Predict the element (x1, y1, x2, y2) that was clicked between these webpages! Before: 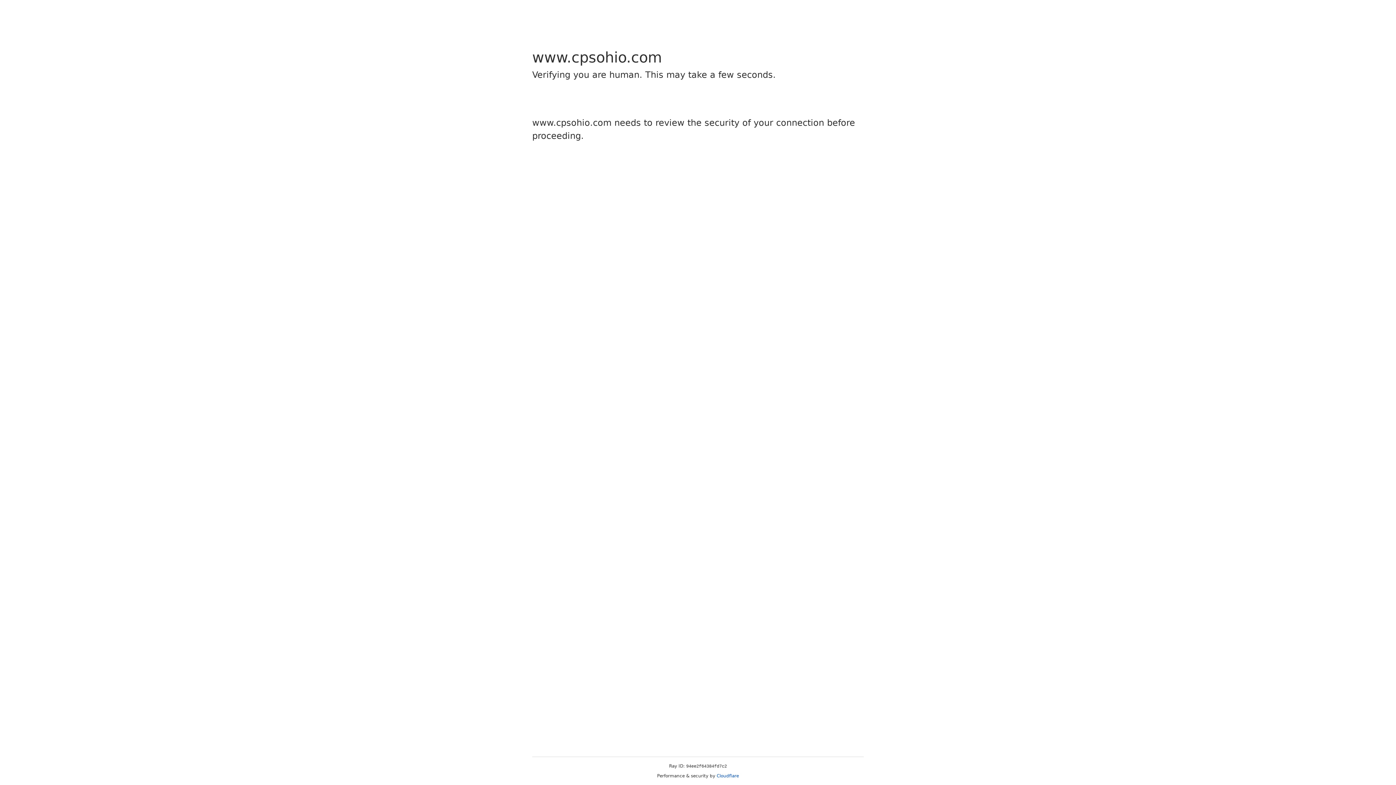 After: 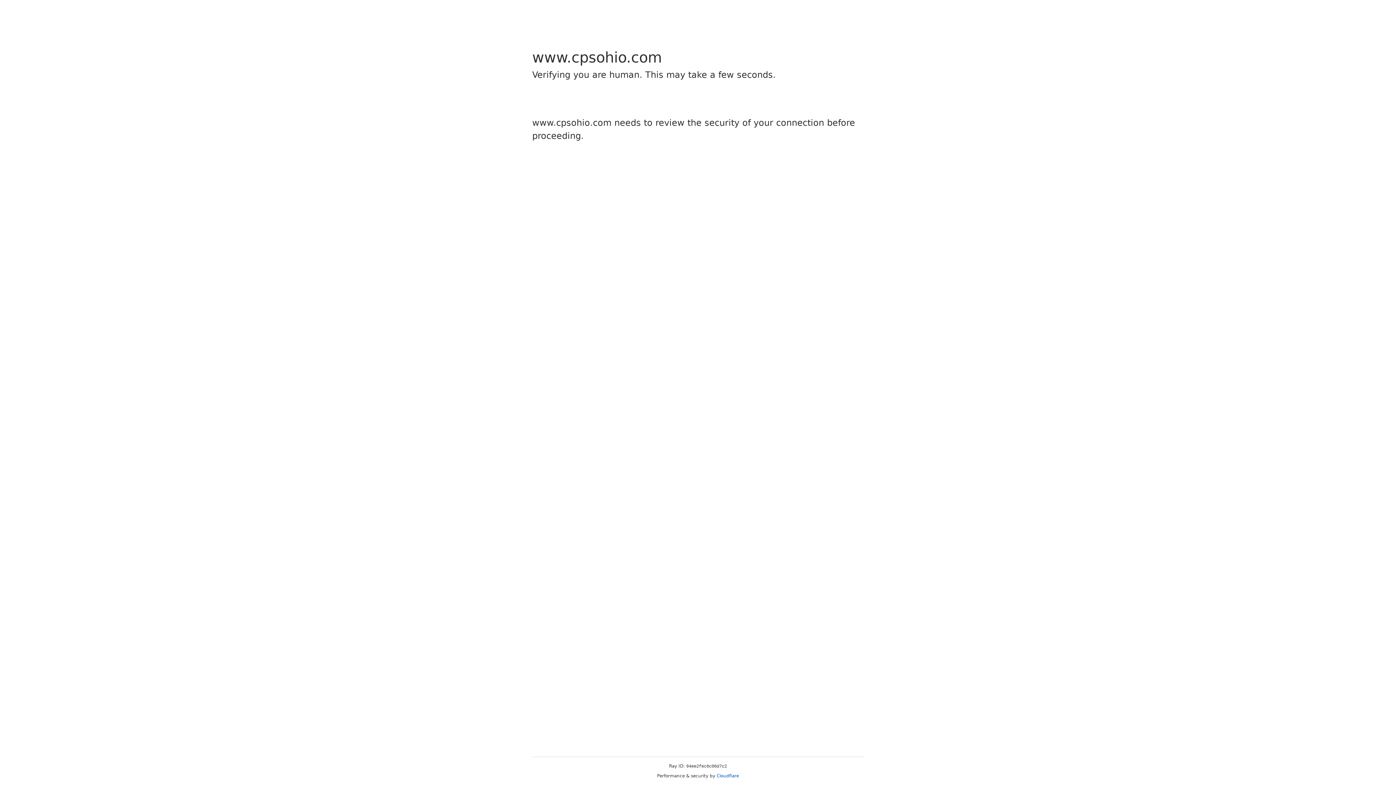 Action: label: Cloudflare bbox: (716, 773, 739, 778)